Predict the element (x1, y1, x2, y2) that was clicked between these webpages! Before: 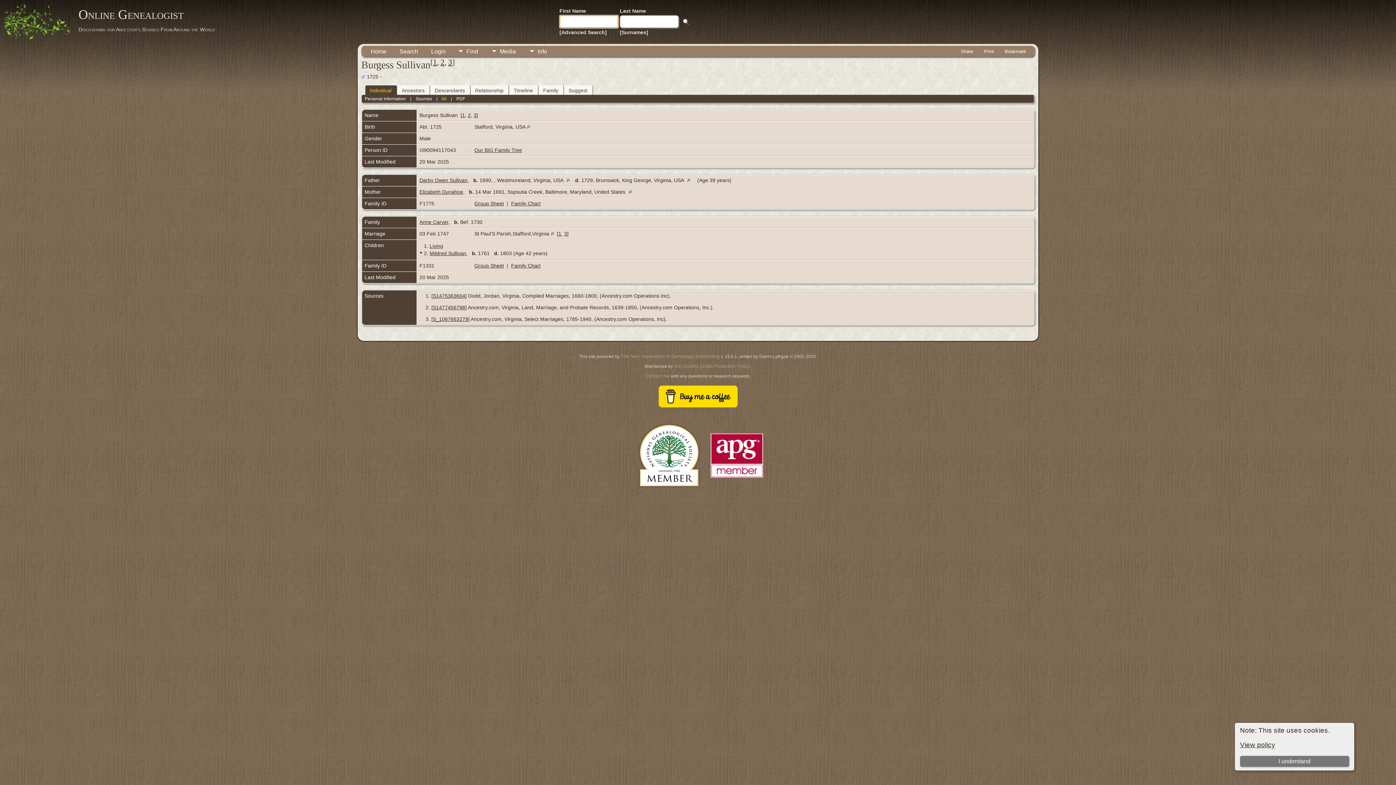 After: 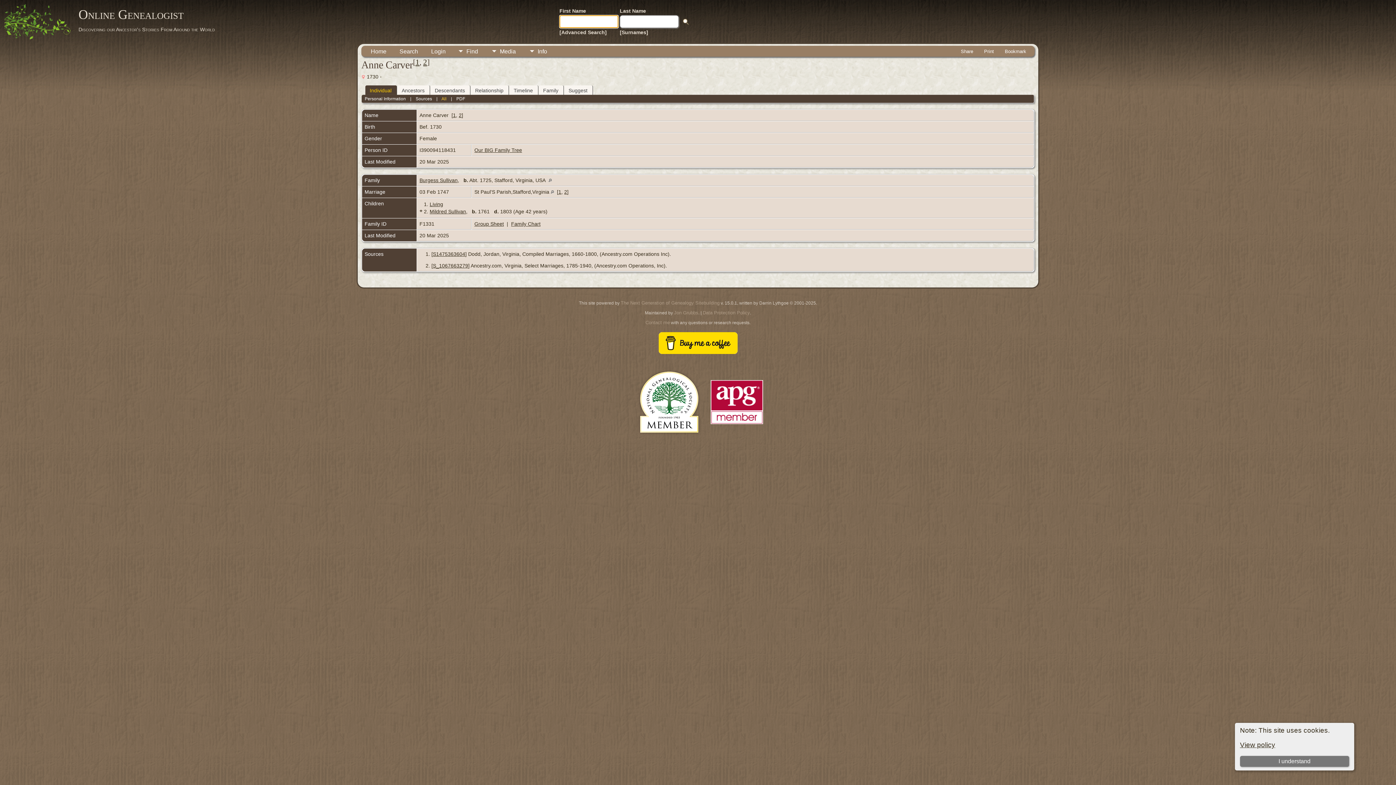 Action: bbox: (419, 219, 448, 225) label: Anne Carver